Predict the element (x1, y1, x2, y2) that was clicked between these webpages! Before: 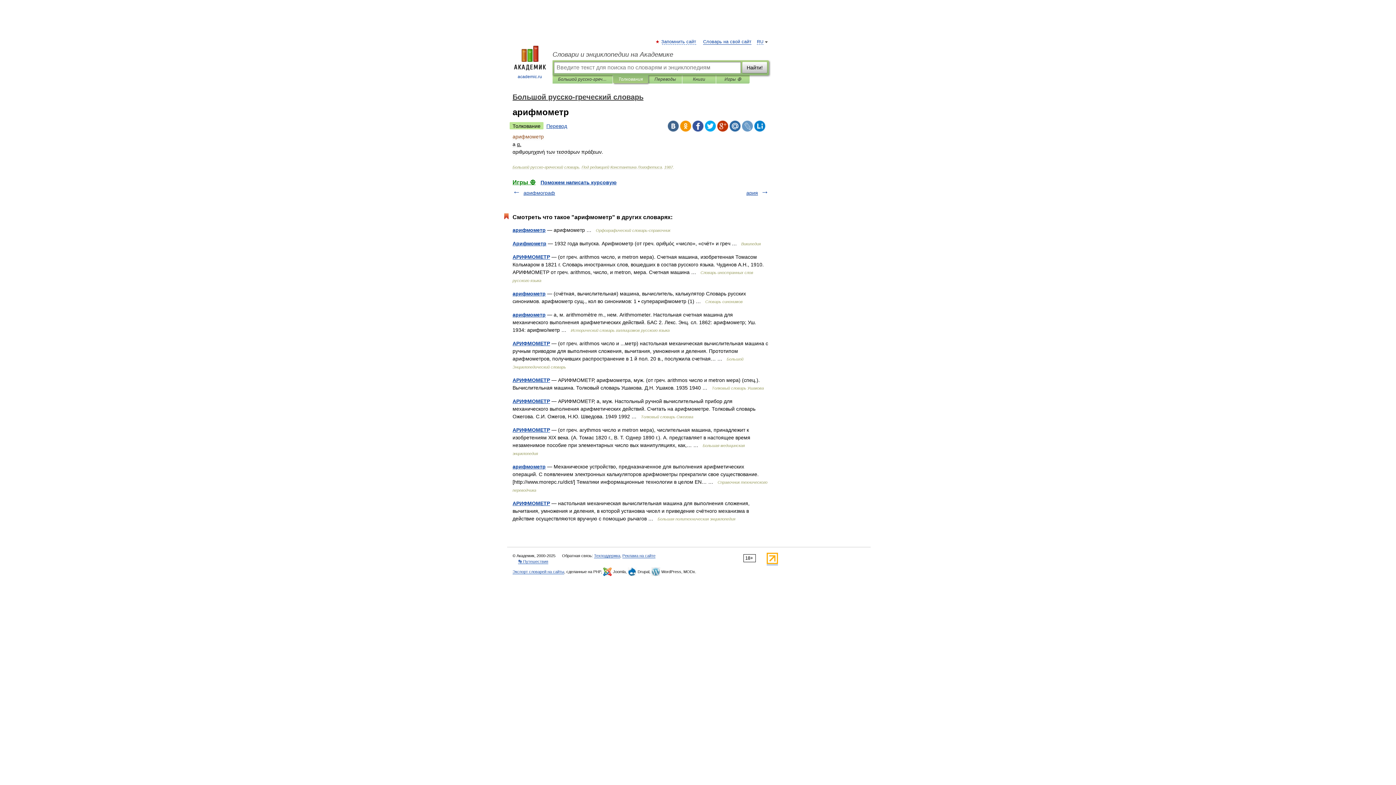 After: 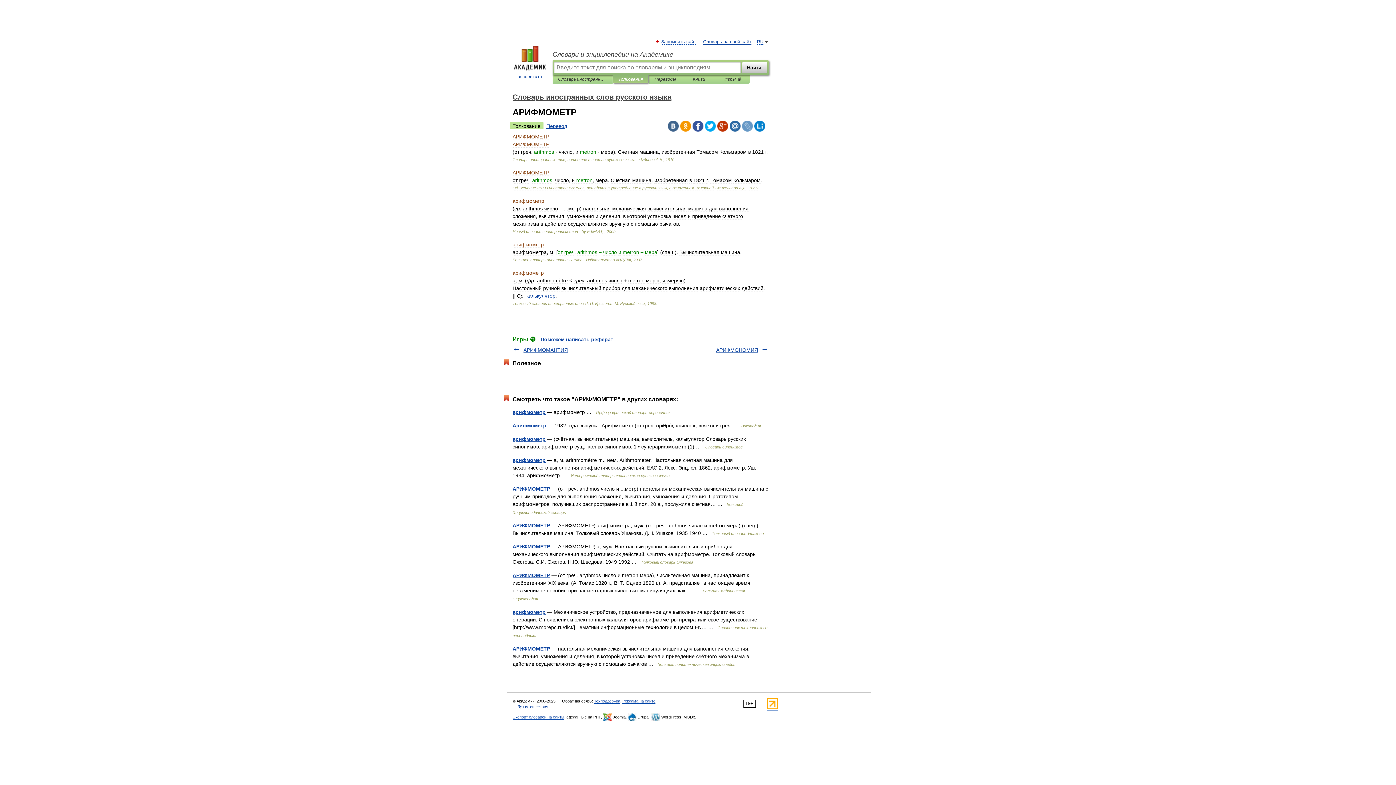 Action: bbox: (512, 254, 550, 260) label: АРИФМОМЕТР